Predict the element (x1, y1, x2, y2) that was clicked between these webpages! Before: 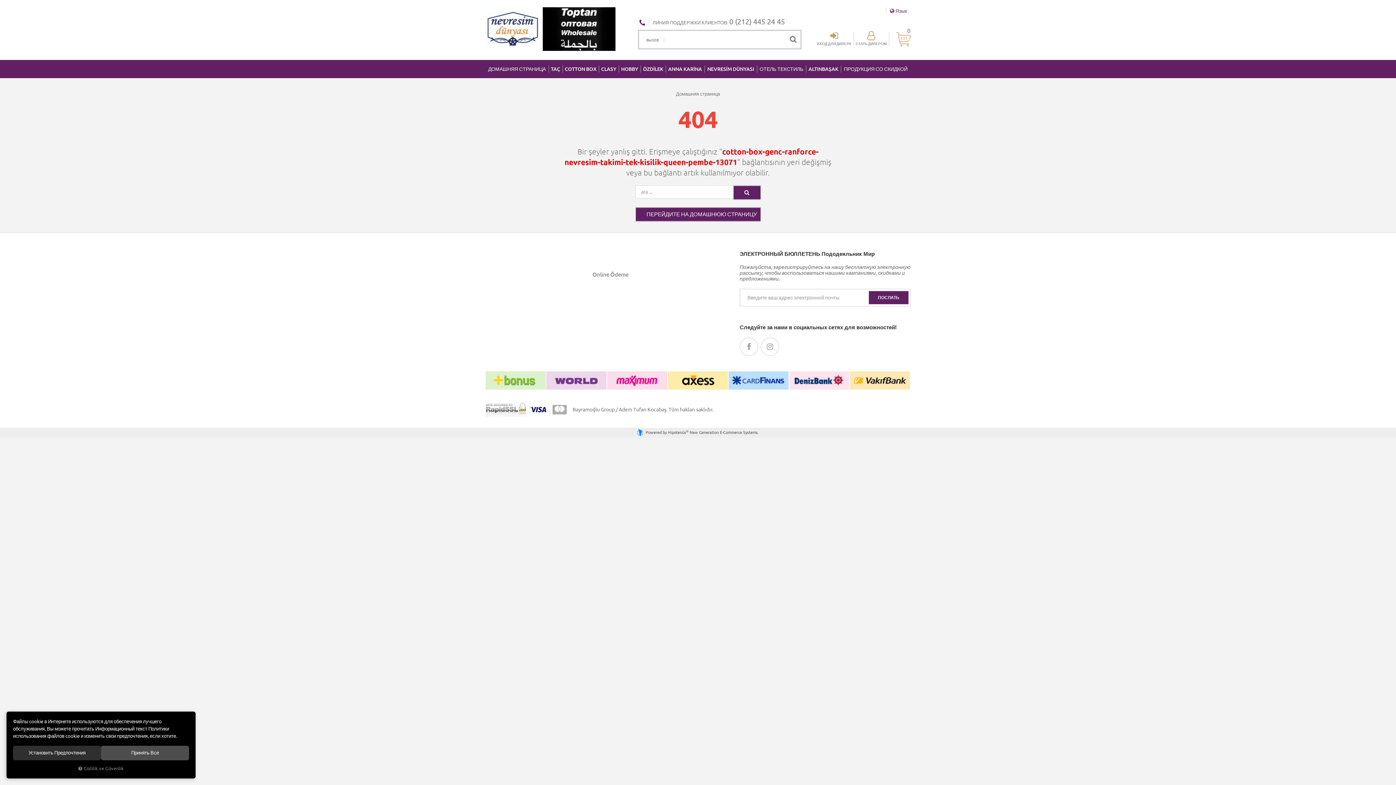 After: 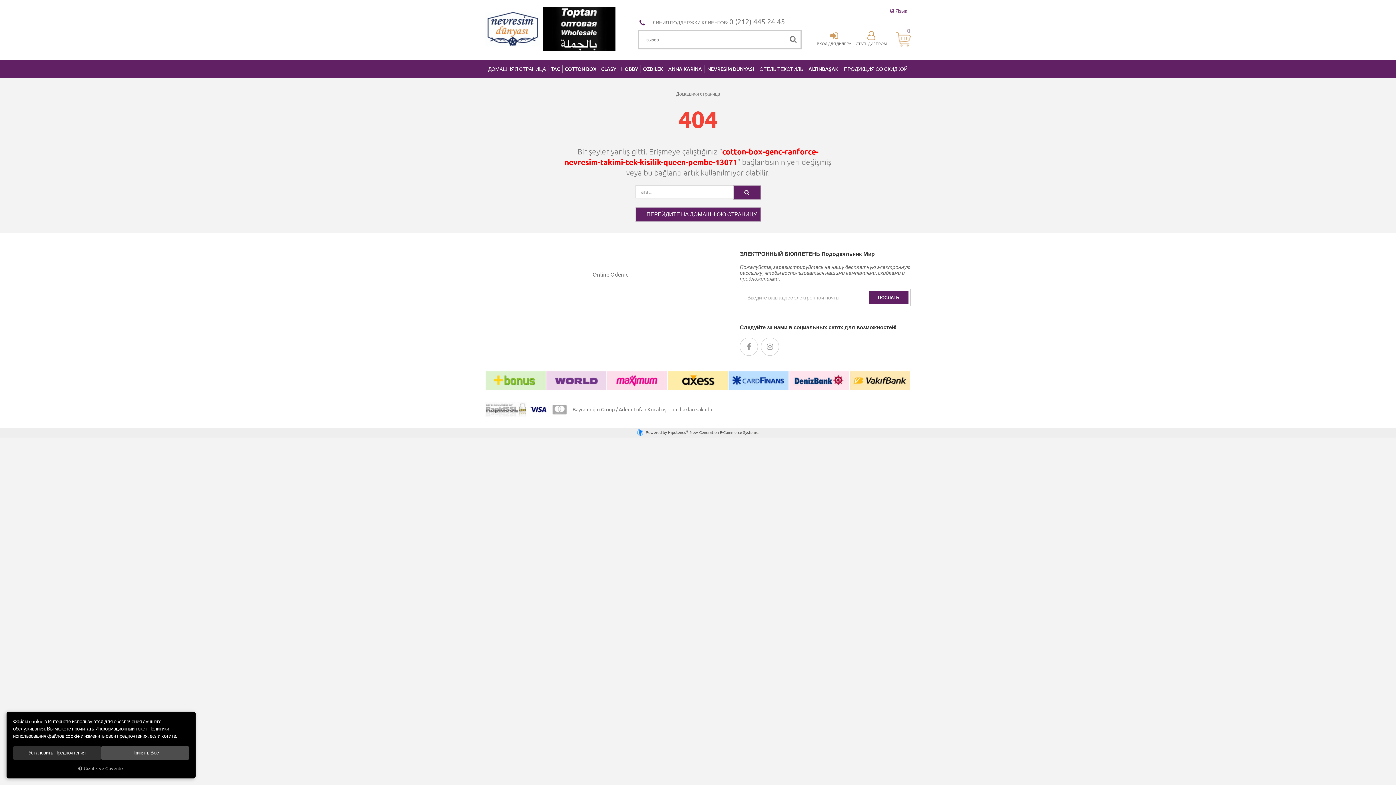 Action: label: Gizlilik ve Güvenlik bbox: (13, 765, 189, 772)